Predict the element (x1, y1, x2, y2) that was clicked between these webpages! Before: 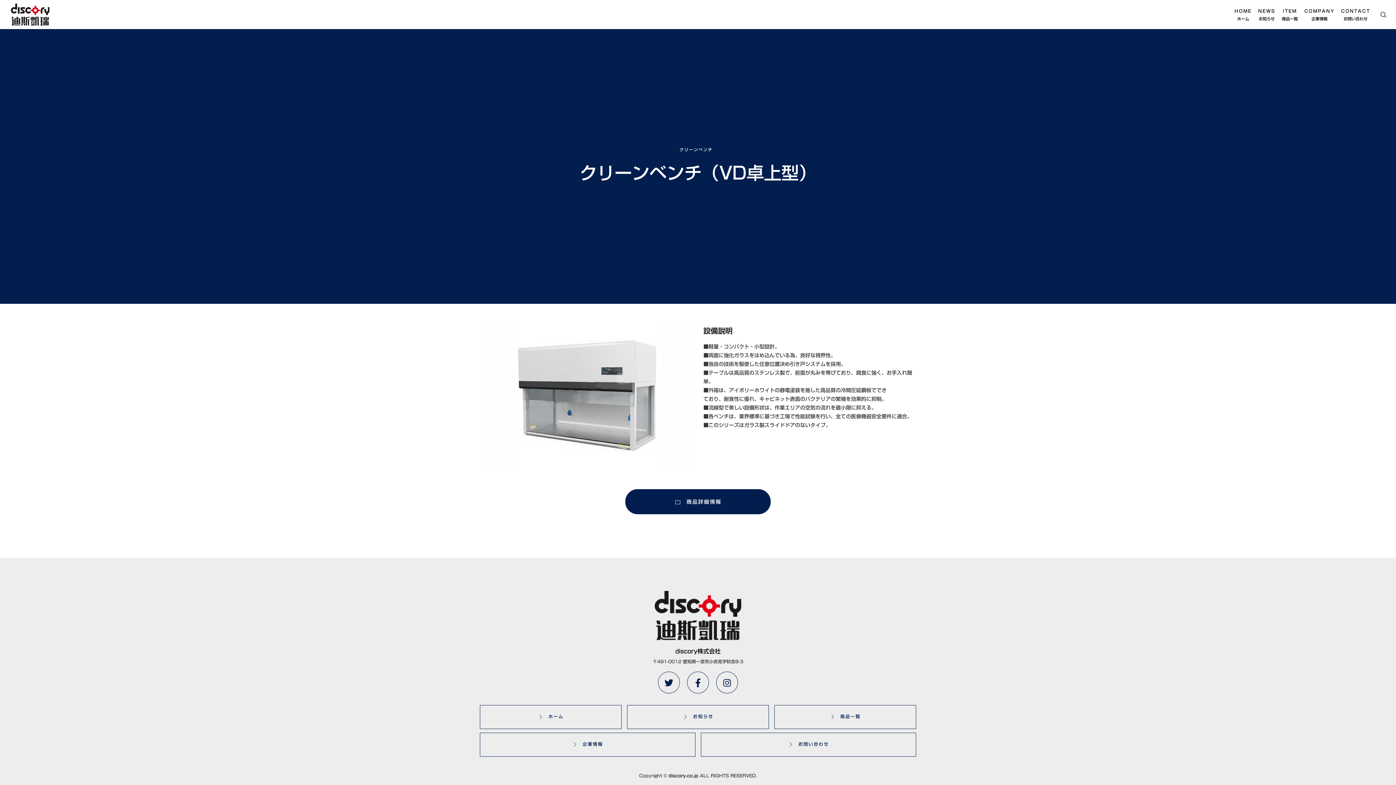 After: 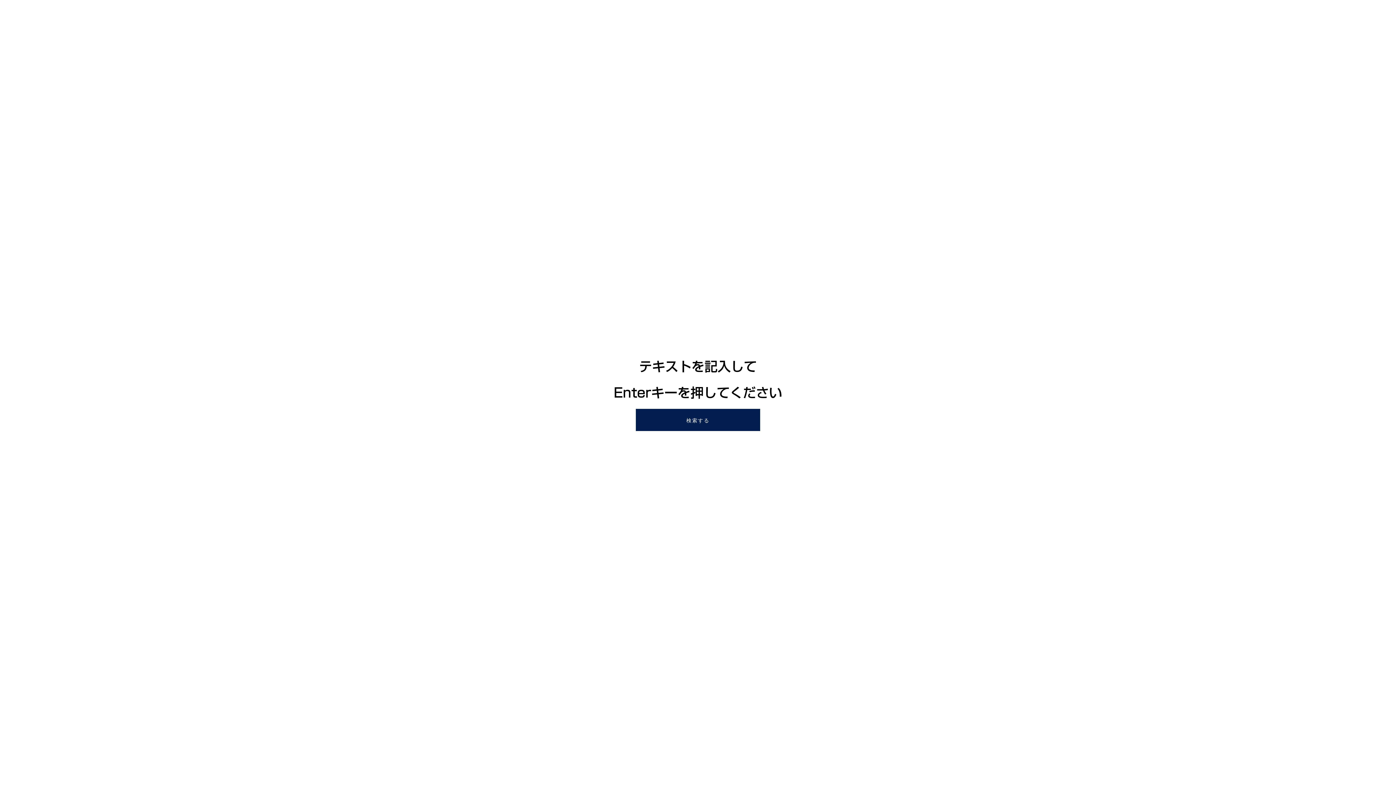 Action: bbox: (1370, 0, 1387, 29) label: Search